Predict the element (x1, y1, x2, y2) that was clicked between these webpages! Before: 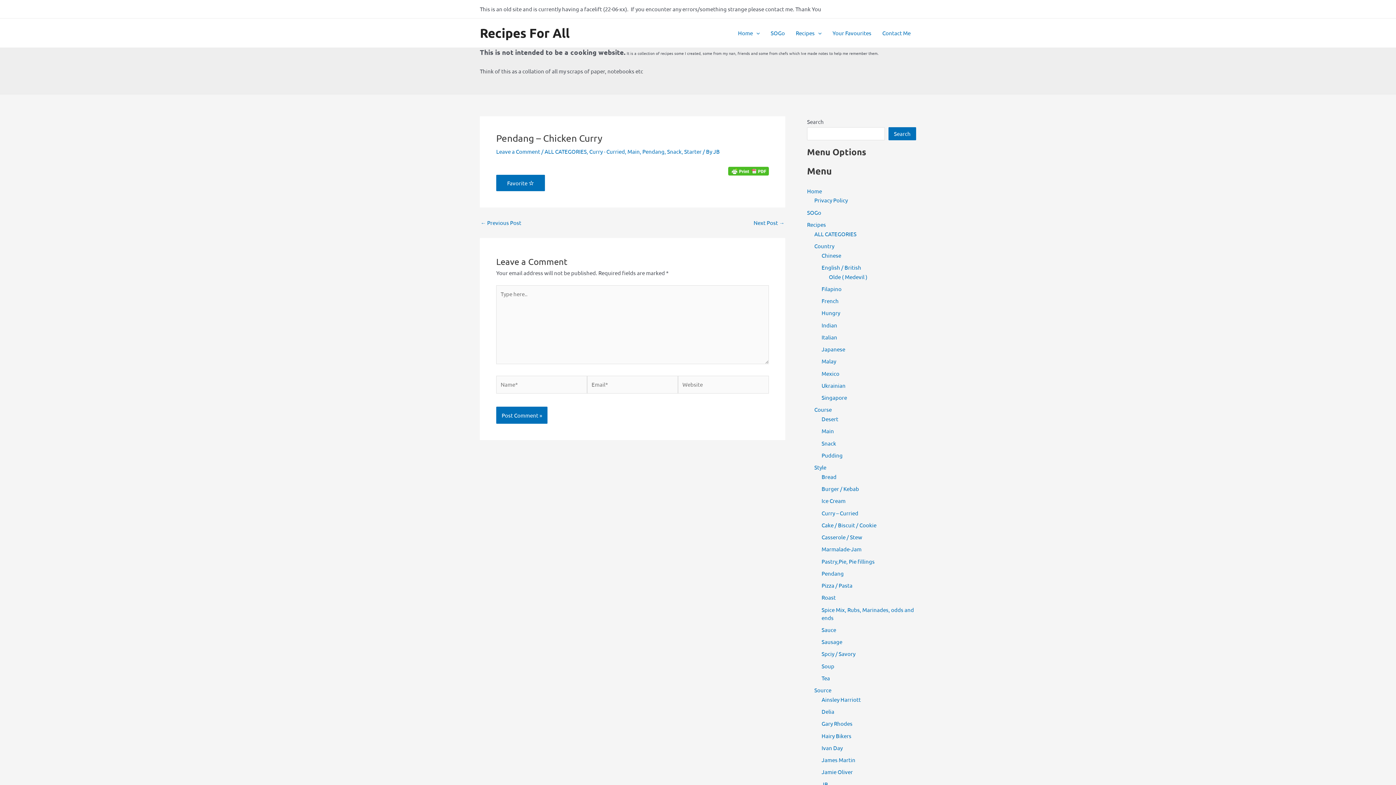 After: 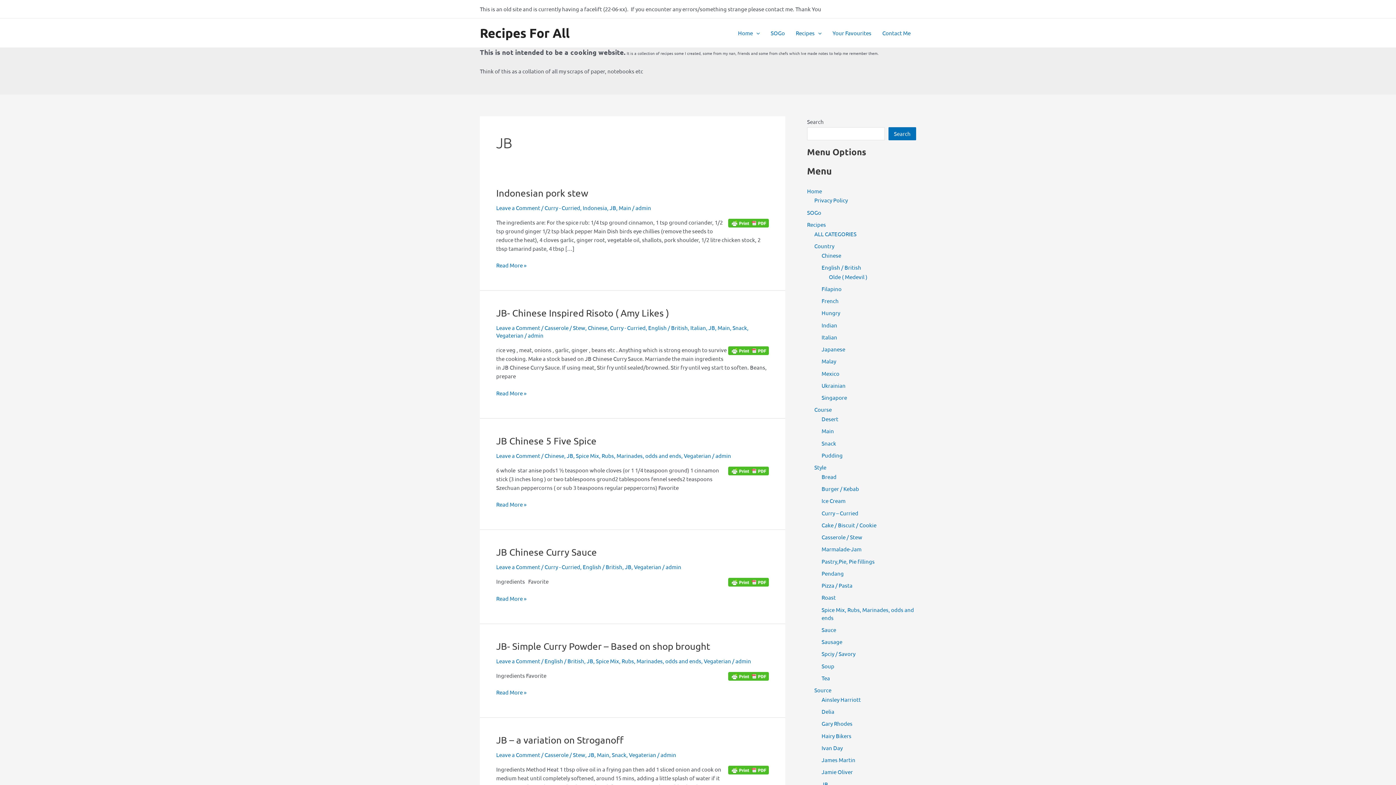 Action: label: JB bbox: (821, 780, 828, 787)